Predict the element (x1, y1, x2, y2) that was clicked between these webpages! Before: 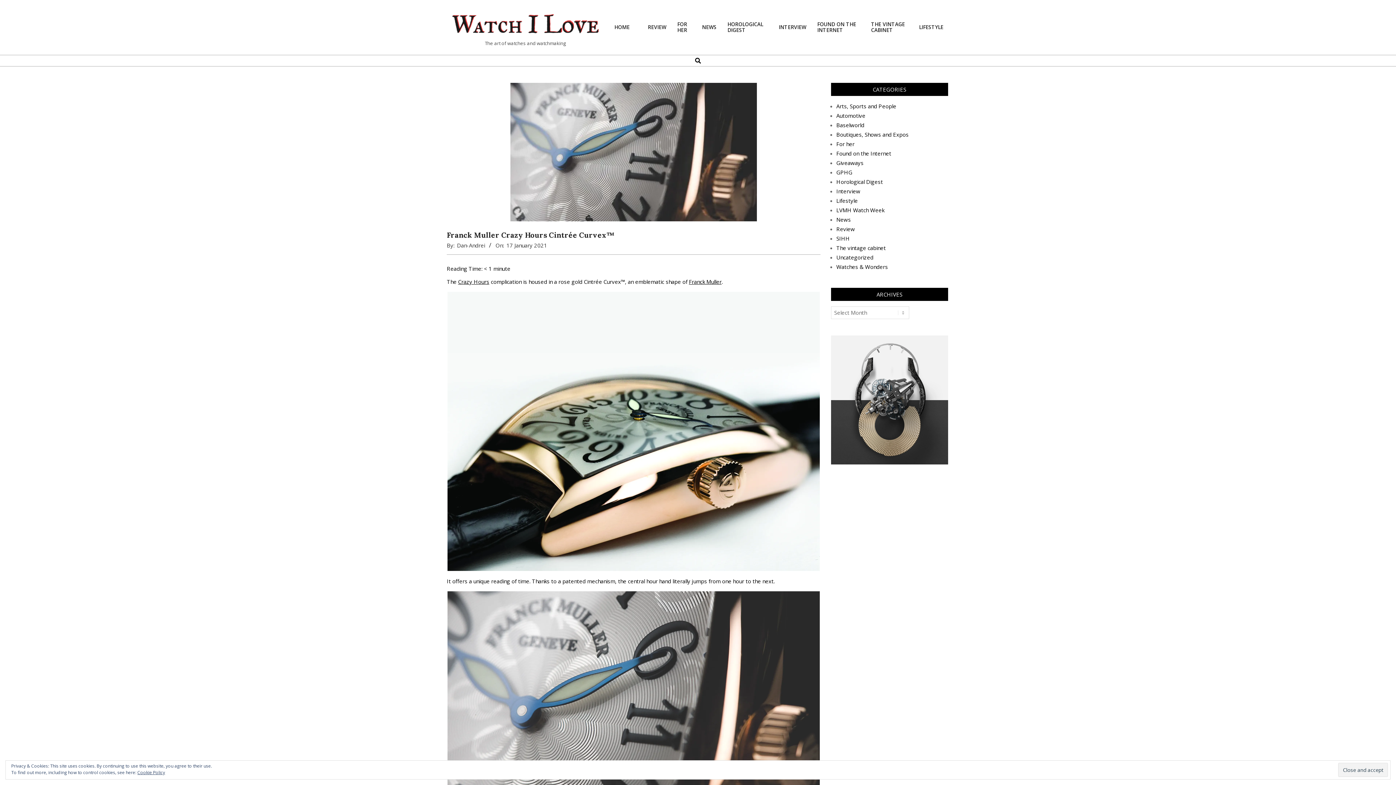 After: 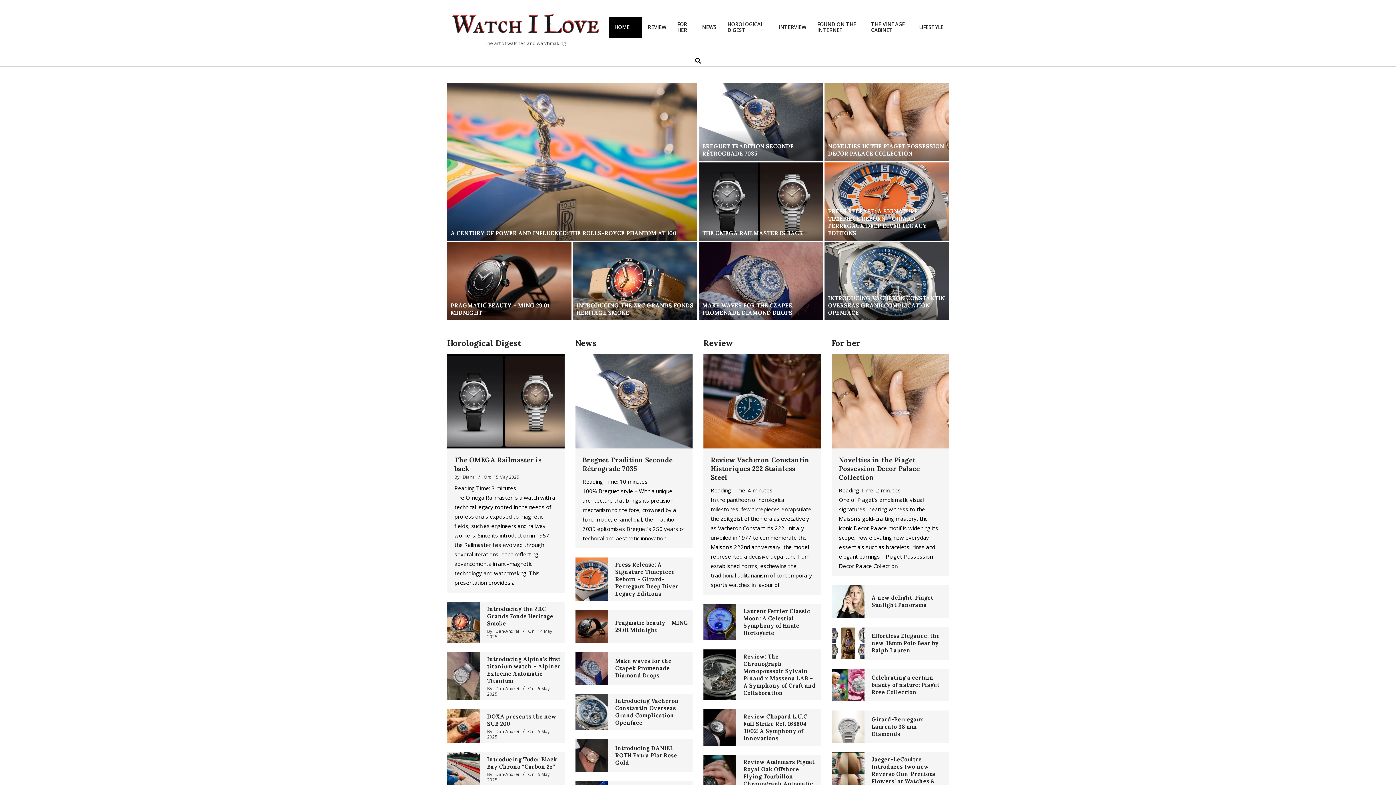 Action: bbox: (609, 19, 642, 34) label: HOME     